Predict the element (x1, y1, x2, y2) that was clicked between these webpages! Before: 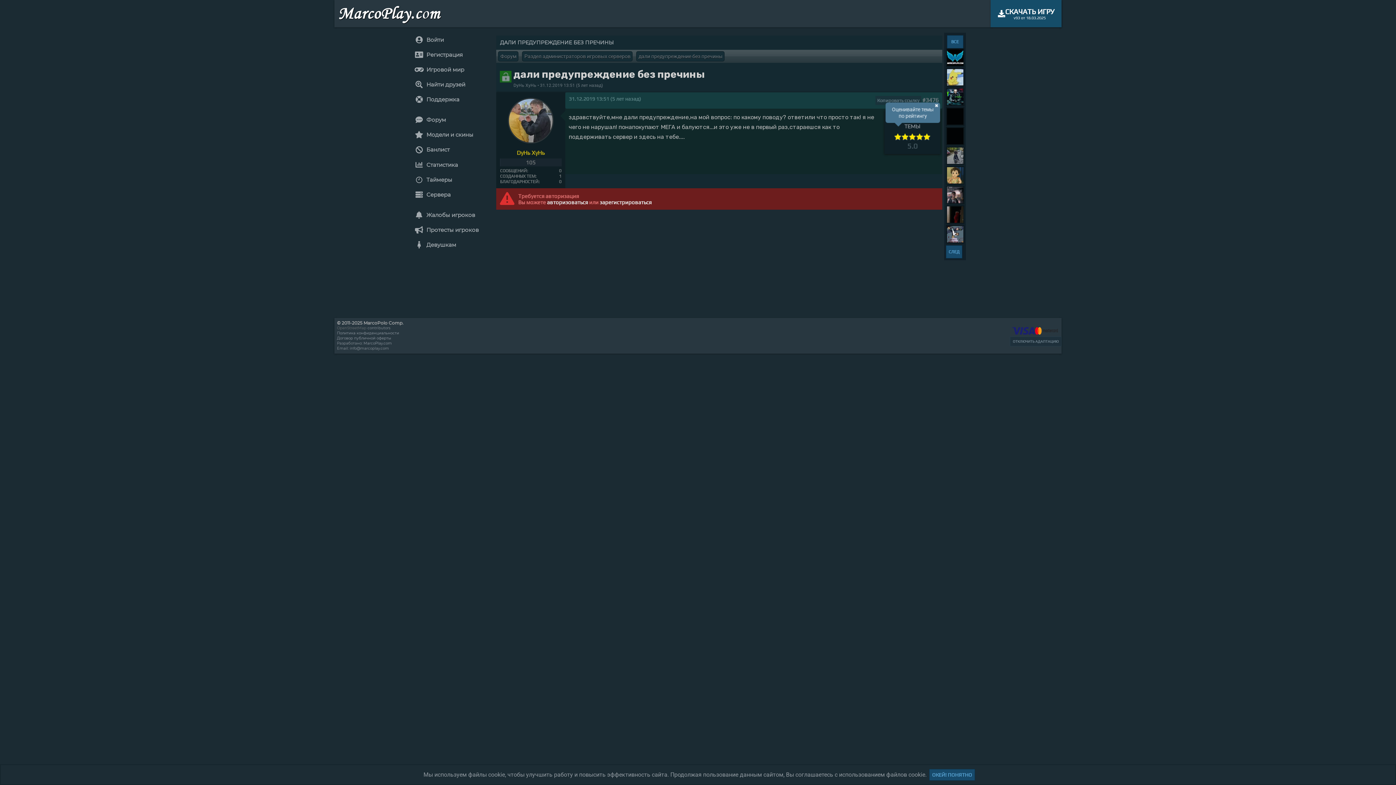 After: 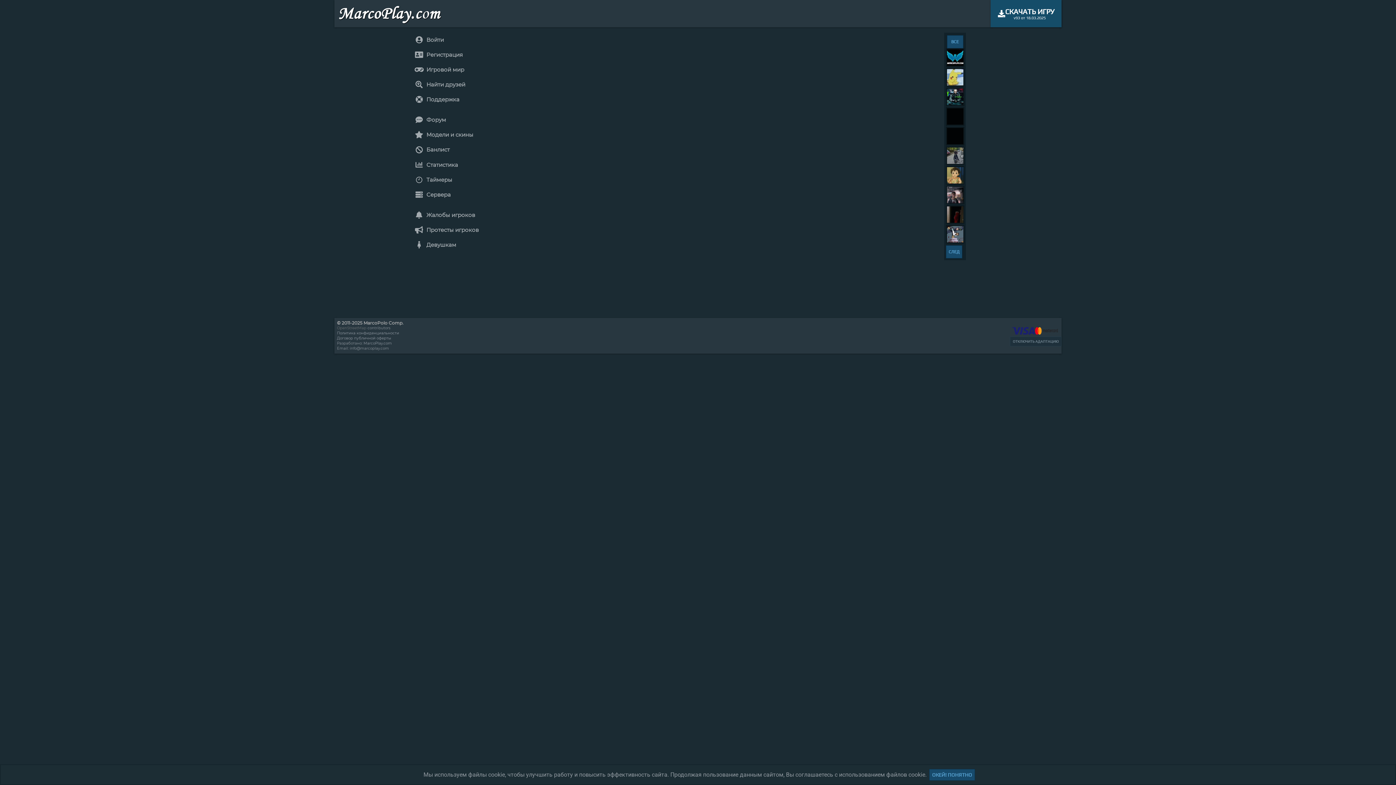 Action: bbox: (500, 158, 561, 166) label: 105